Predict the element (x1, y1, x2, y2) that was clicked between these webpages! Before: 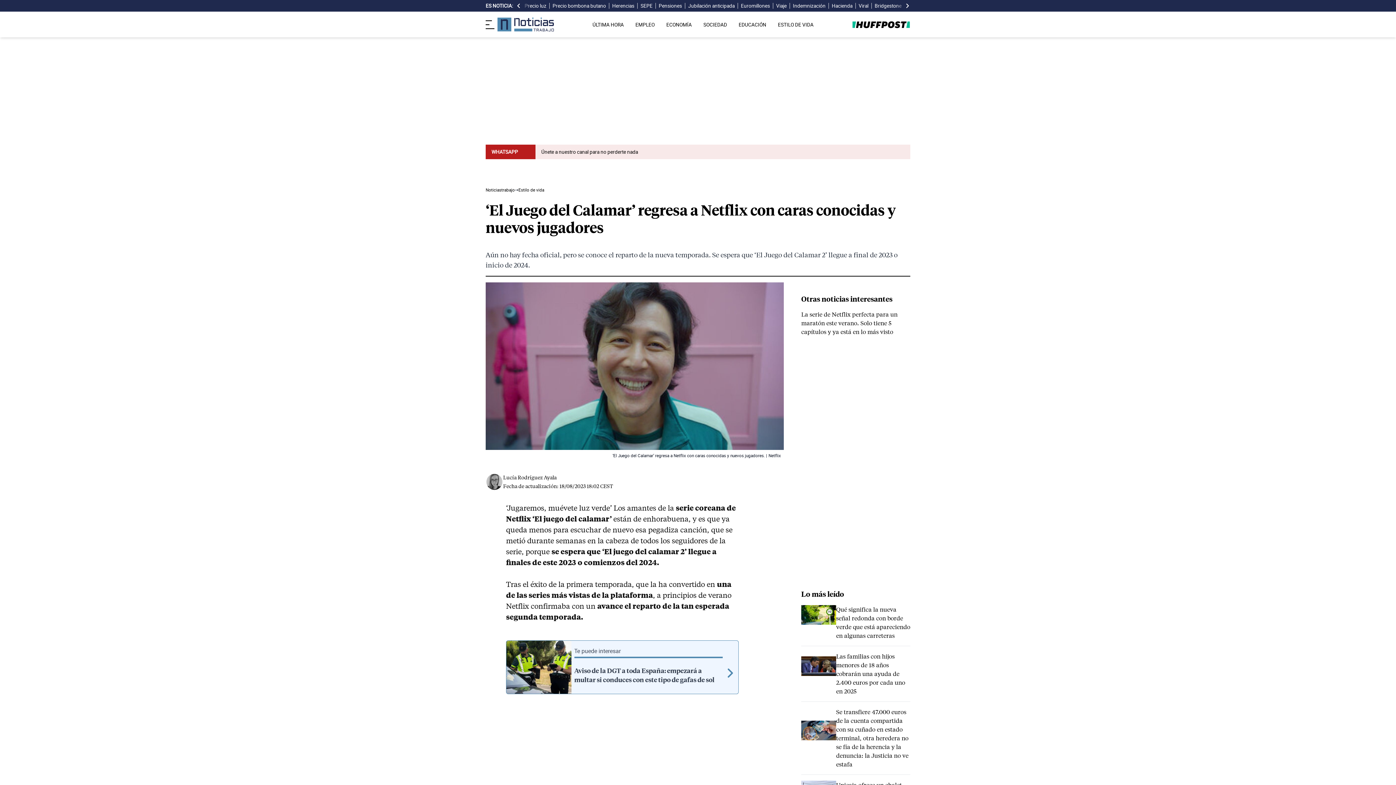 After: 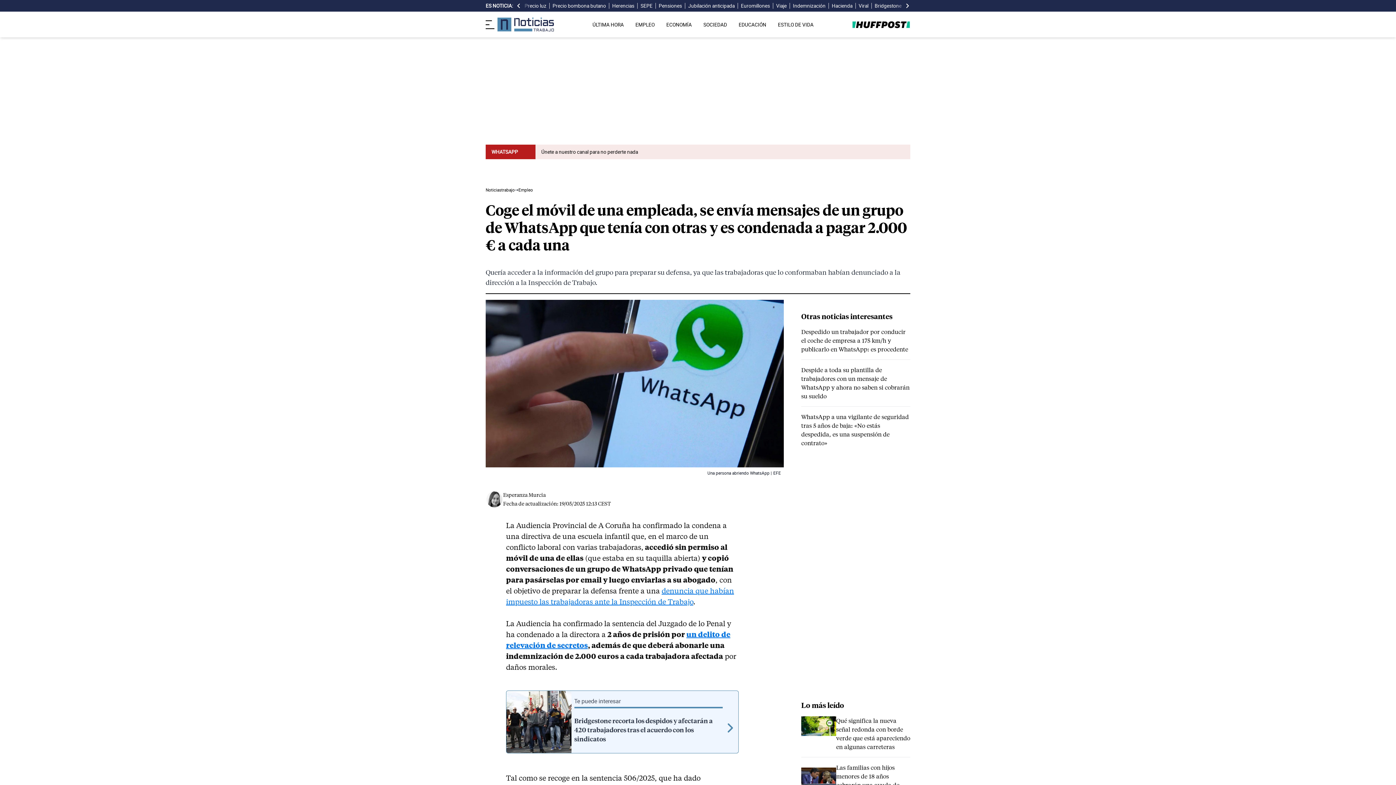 Action: bbox: (793, 2, 825, 9) label: Indemnización